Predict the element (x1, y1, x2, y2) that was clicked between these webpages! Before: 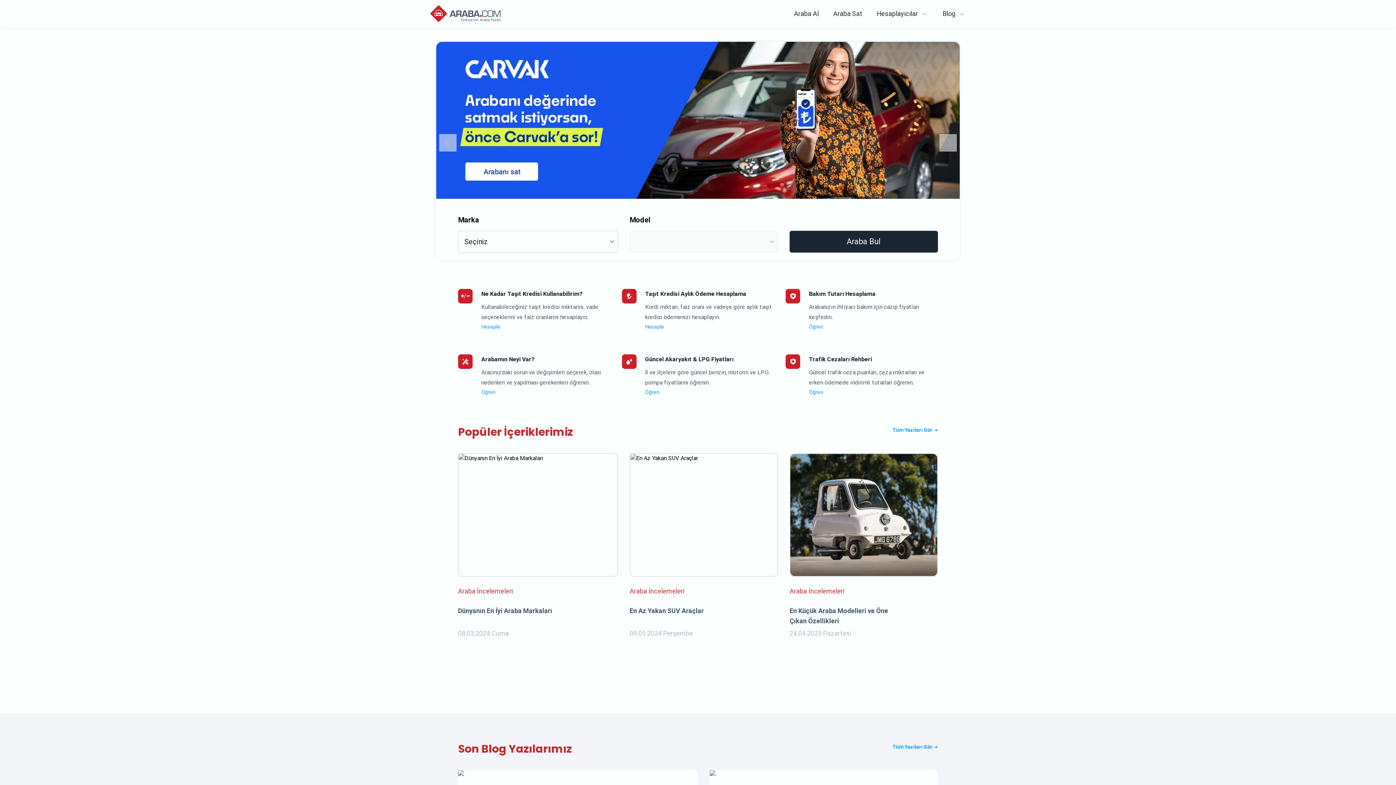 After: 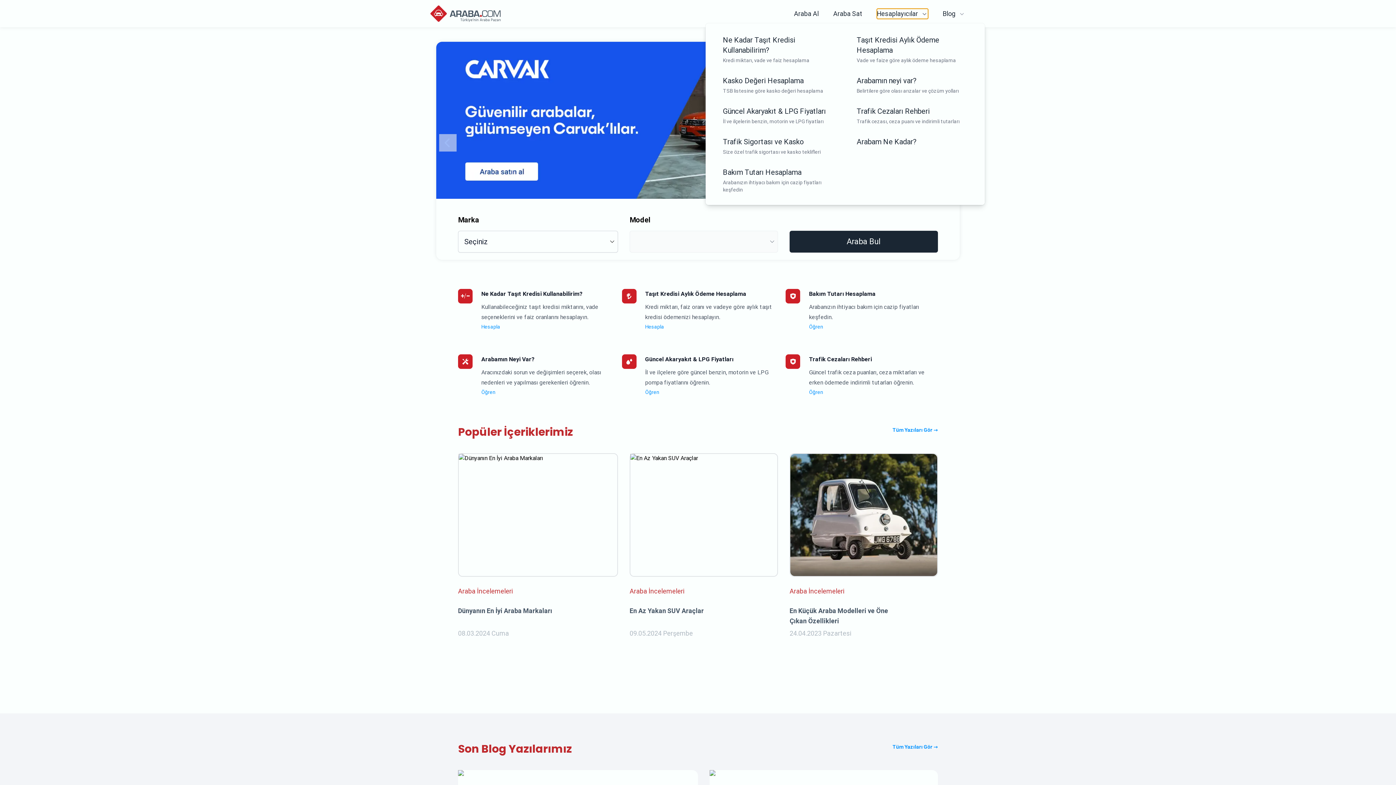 Action: bbox: (877, 8, 928, 18) label: Hesaplayıcılar